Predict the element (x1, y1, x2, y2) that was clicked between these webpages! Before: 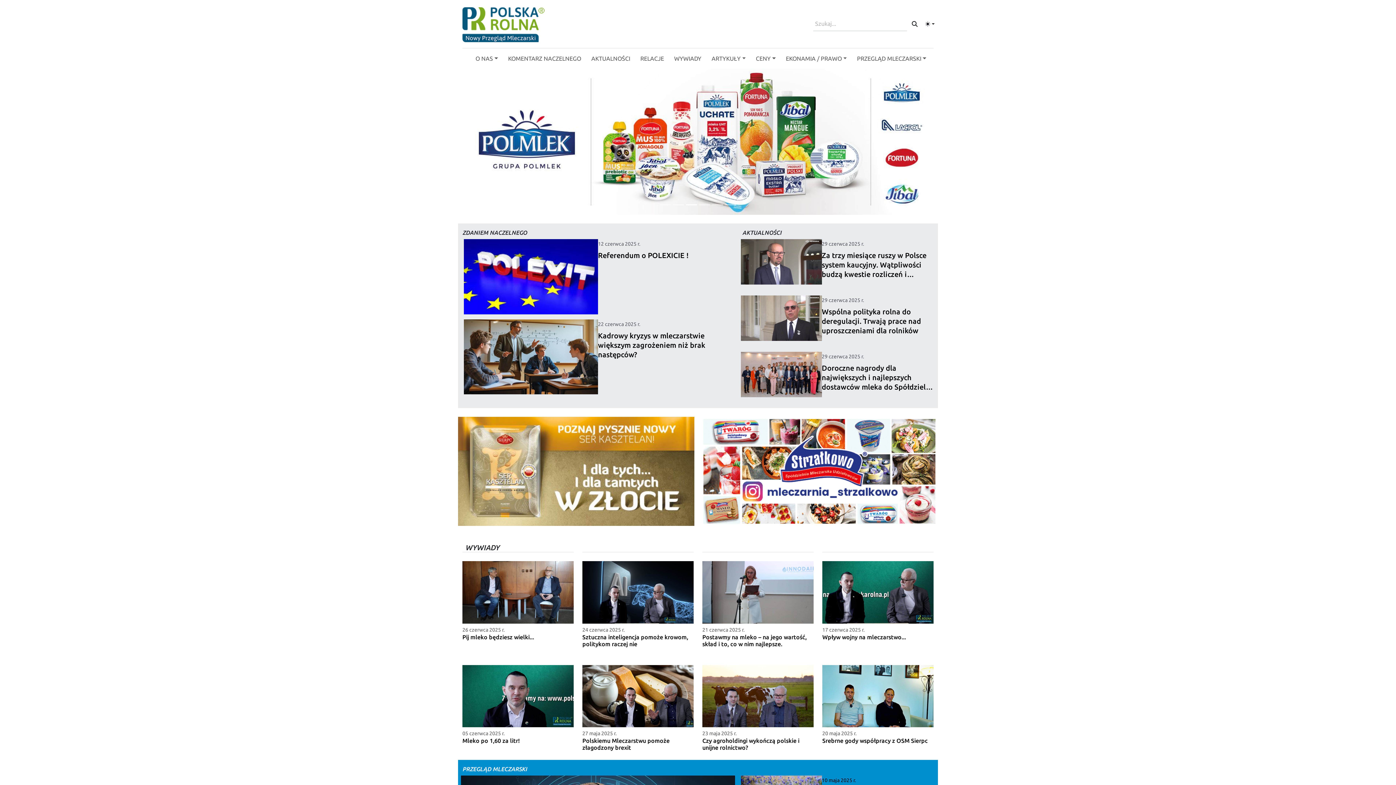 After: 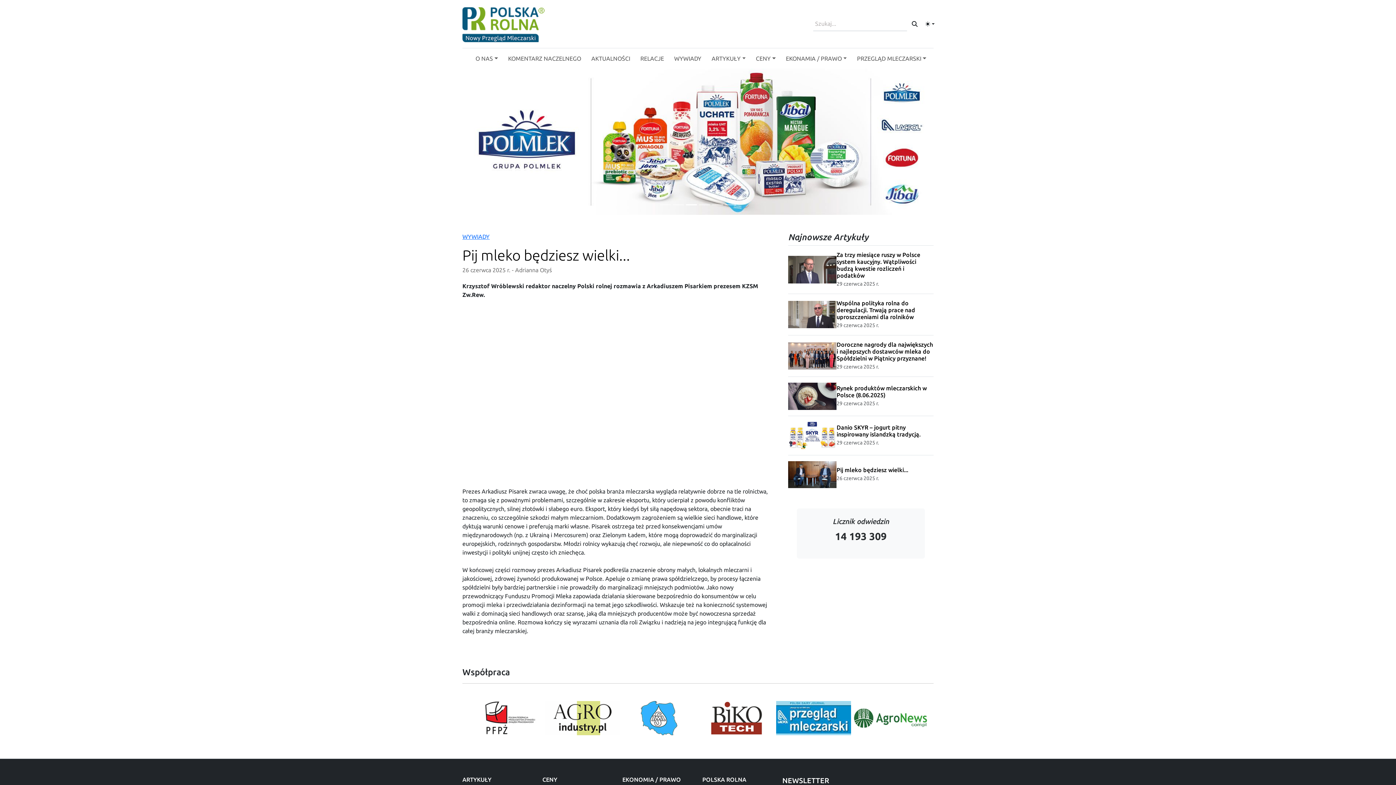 Action: bbox: (462, 625, 573, 640) label: 26 czerwca 2025 r.
Pij mleko będziesz wielki...